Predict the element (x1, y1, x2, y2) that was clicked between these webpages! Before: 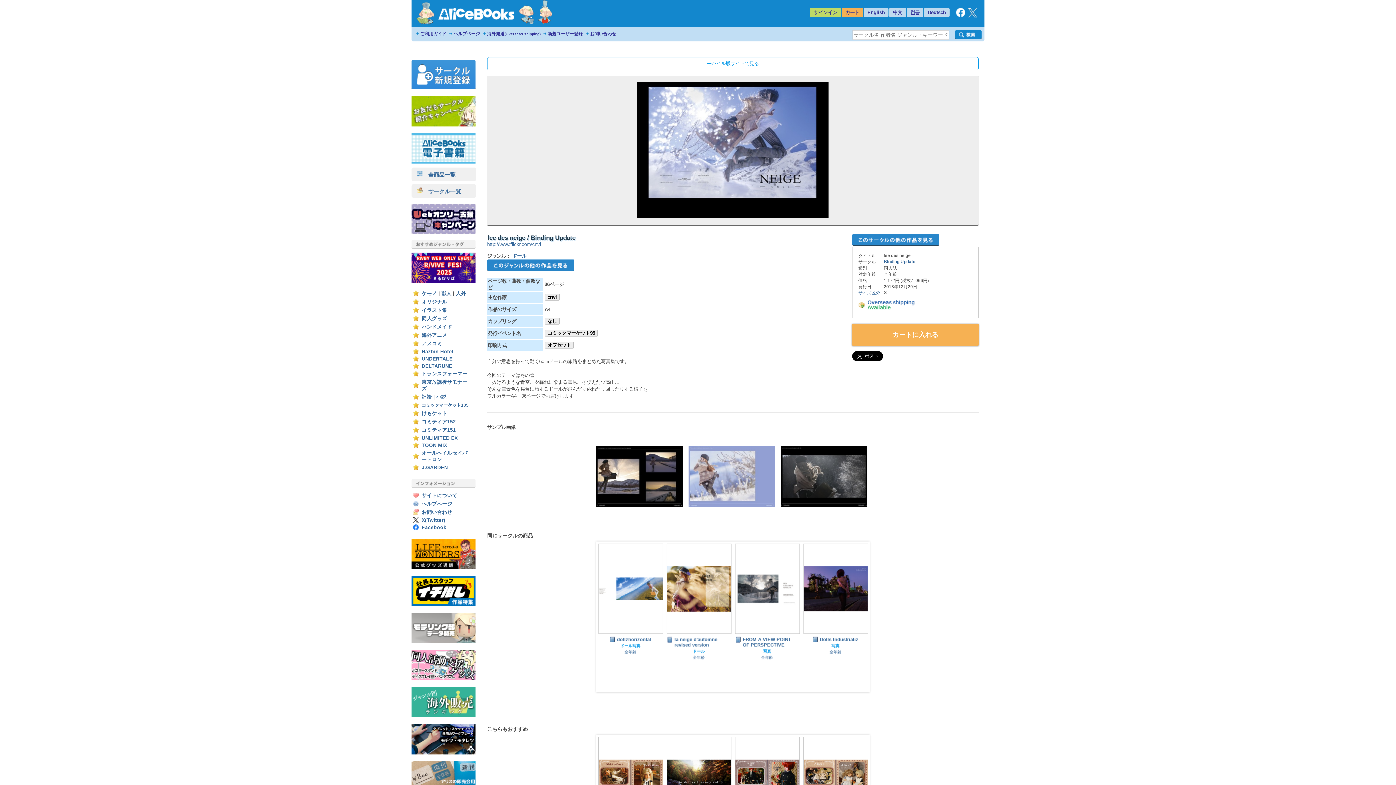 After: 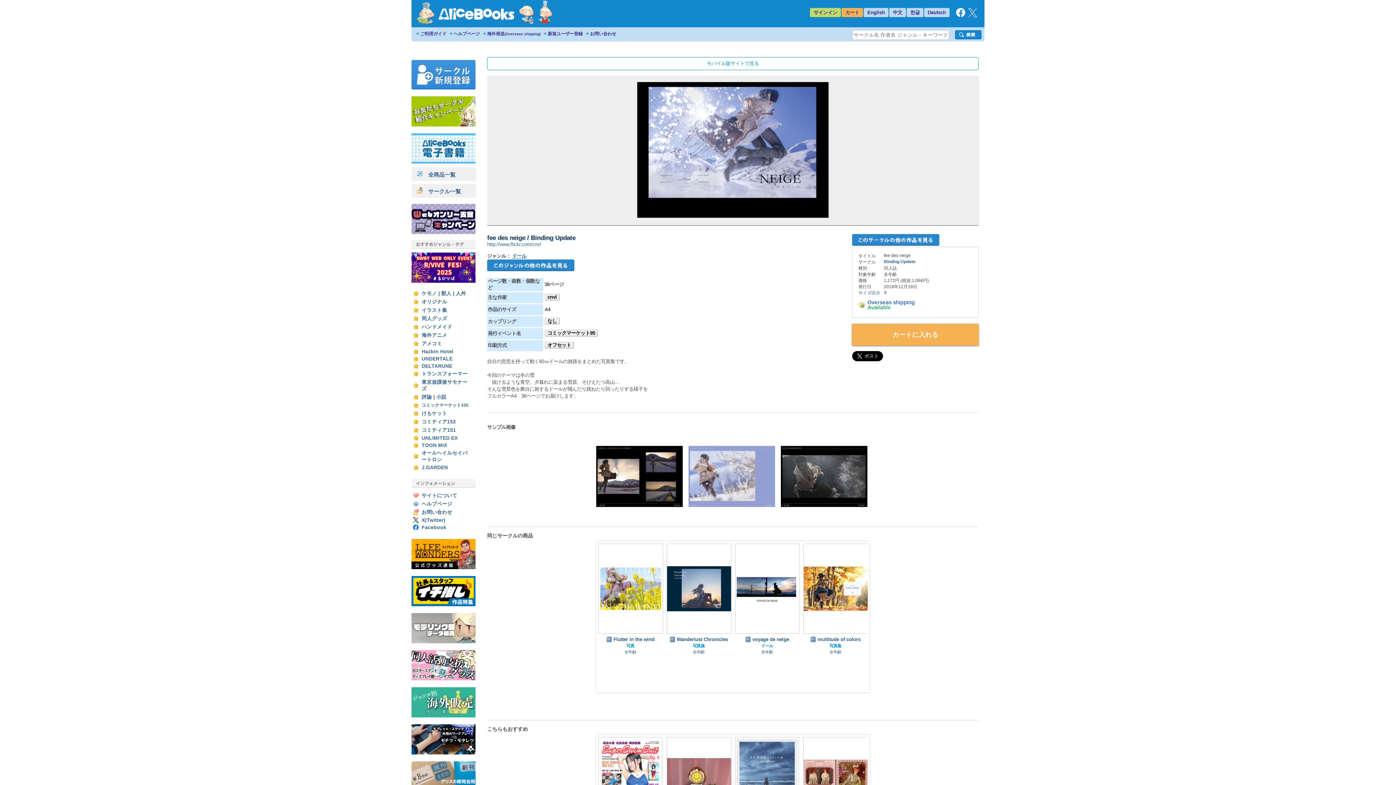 Action: bbox: (968, 13, 977, 18)